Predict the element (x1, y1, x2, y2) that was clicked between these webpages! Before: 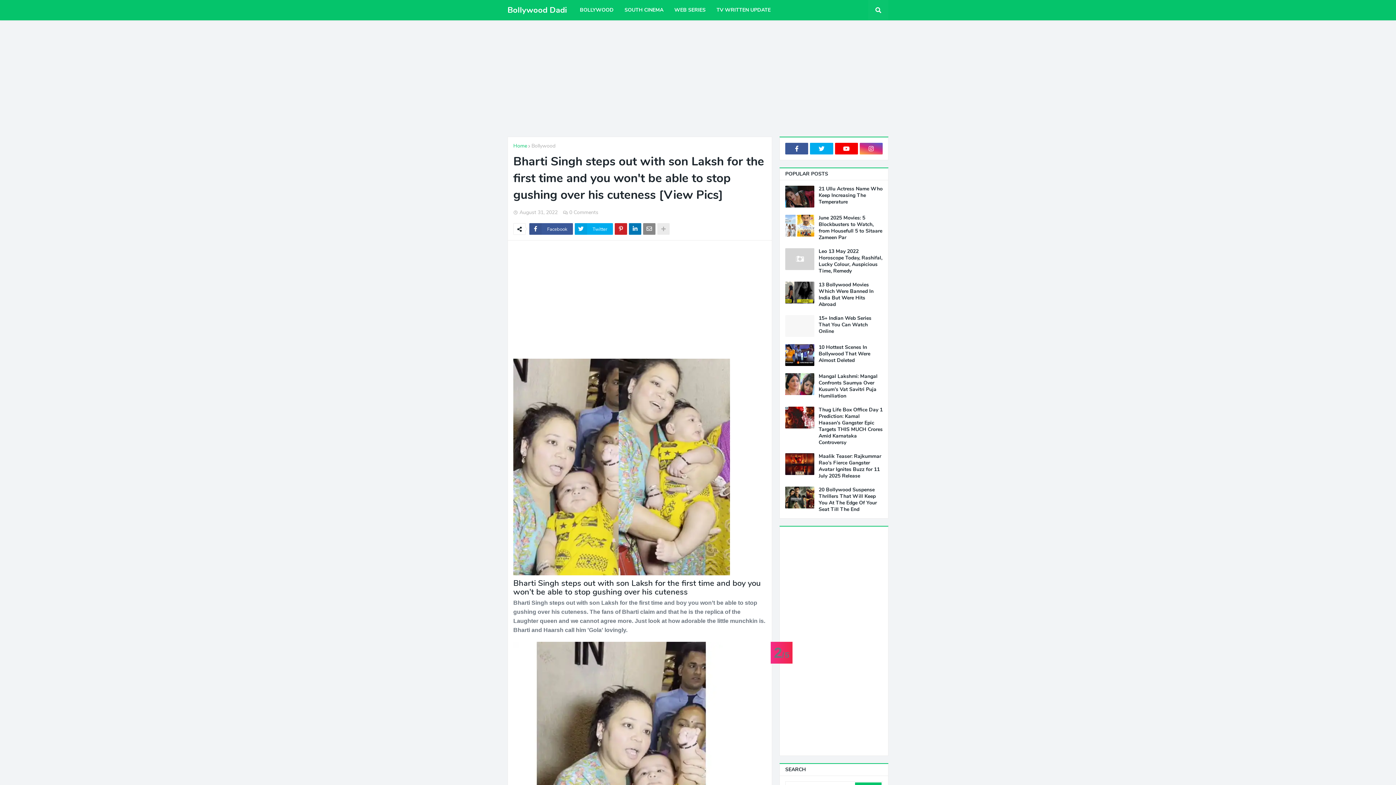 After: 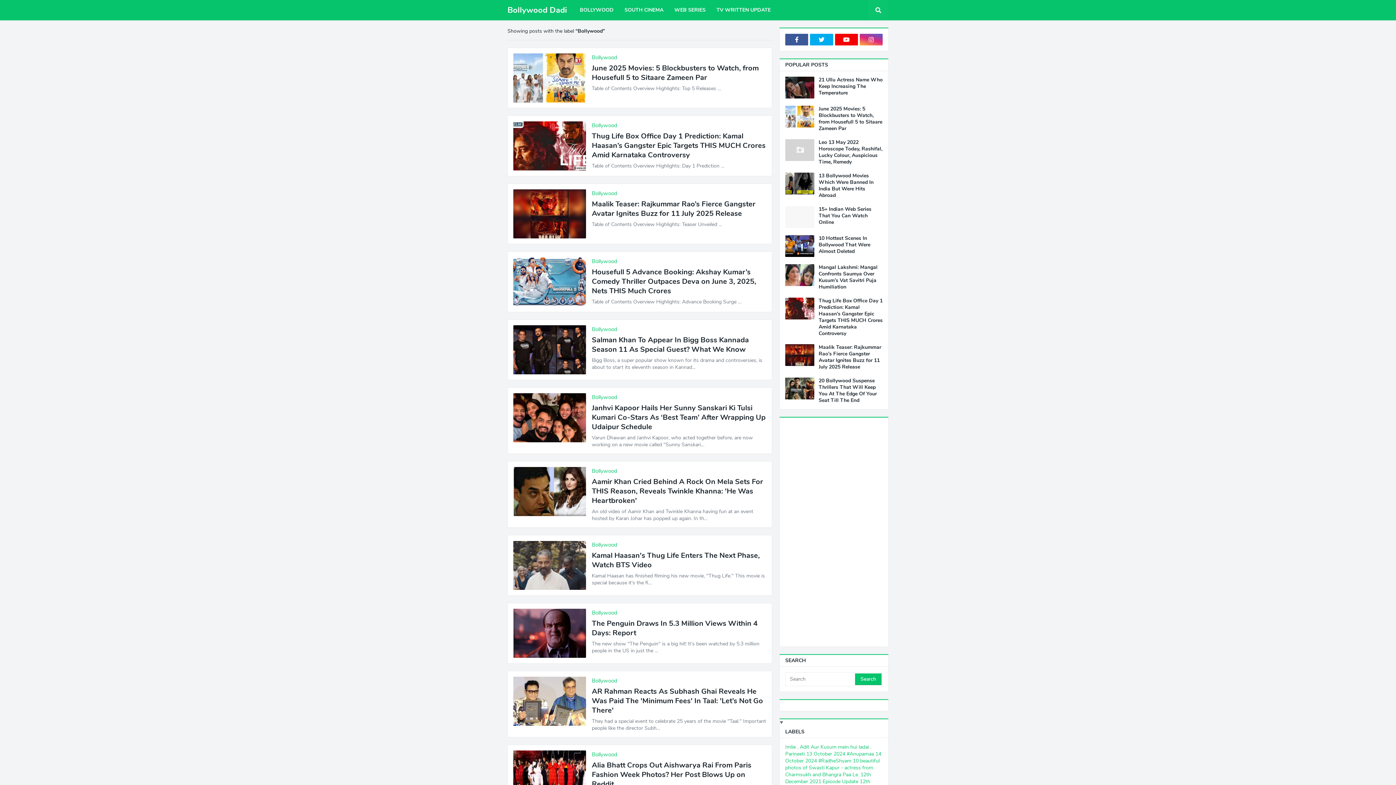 Action: label: Bollywood bbox: (531, 142, 555, 149)